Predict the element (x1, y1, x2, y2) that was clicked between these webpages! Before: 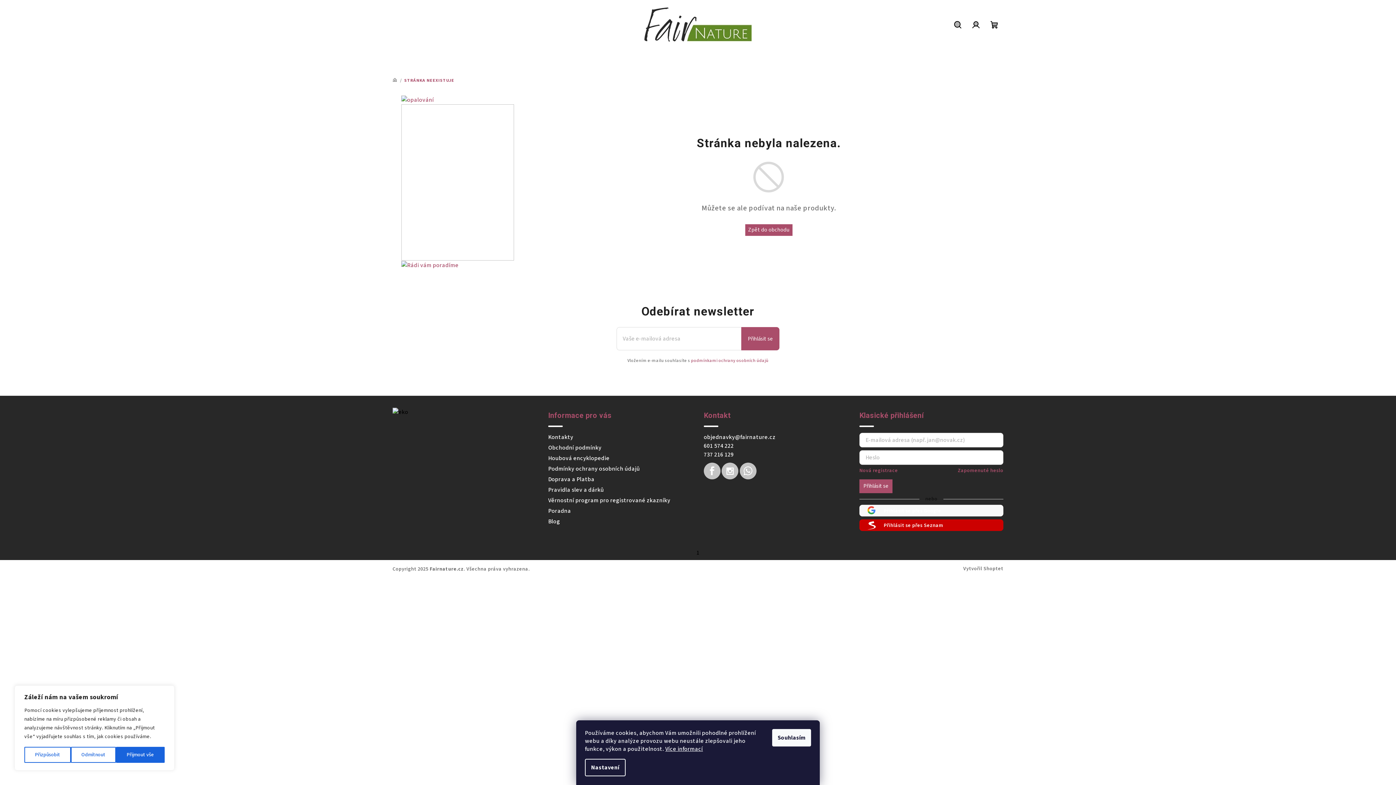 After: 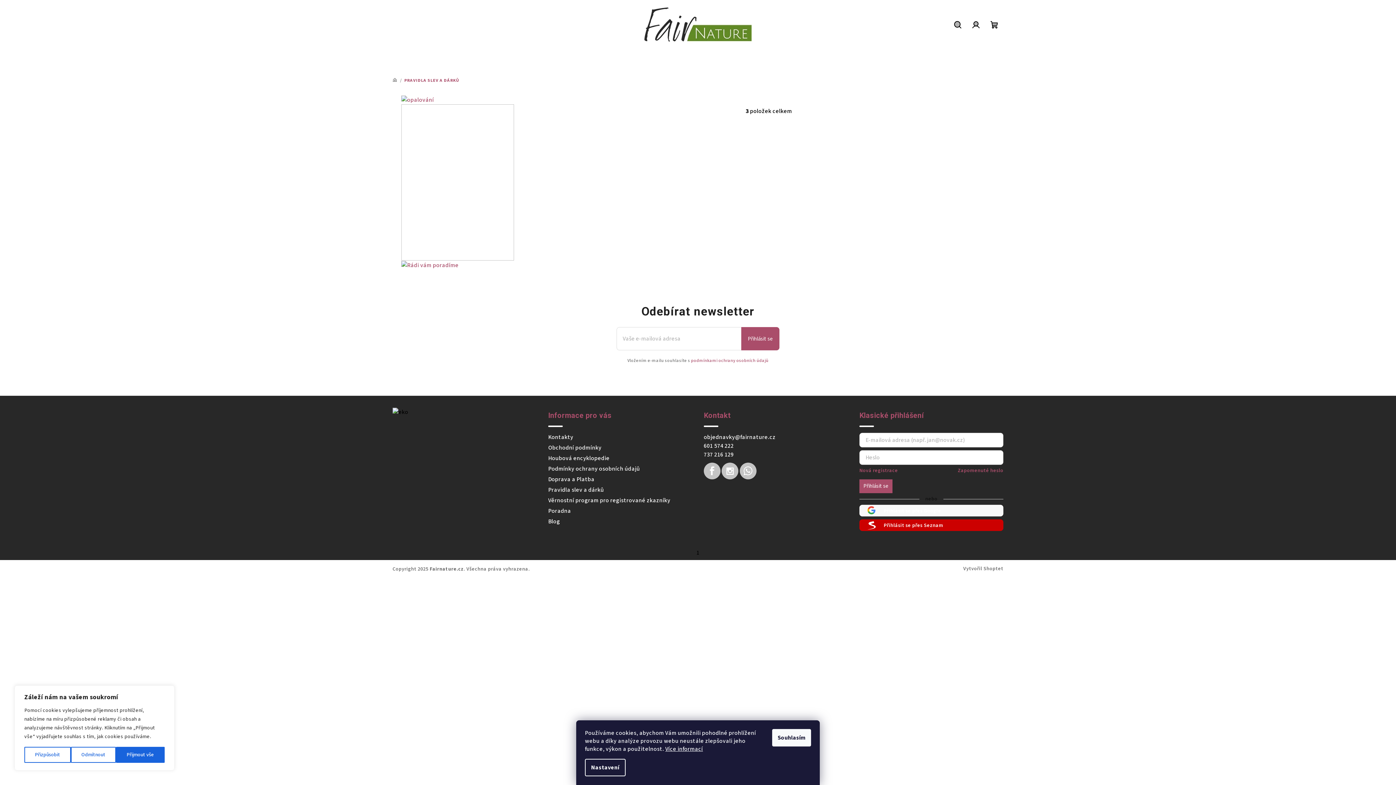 Action: bbox: (548, 486, 604, 494) label: Pravidla slev a dárků